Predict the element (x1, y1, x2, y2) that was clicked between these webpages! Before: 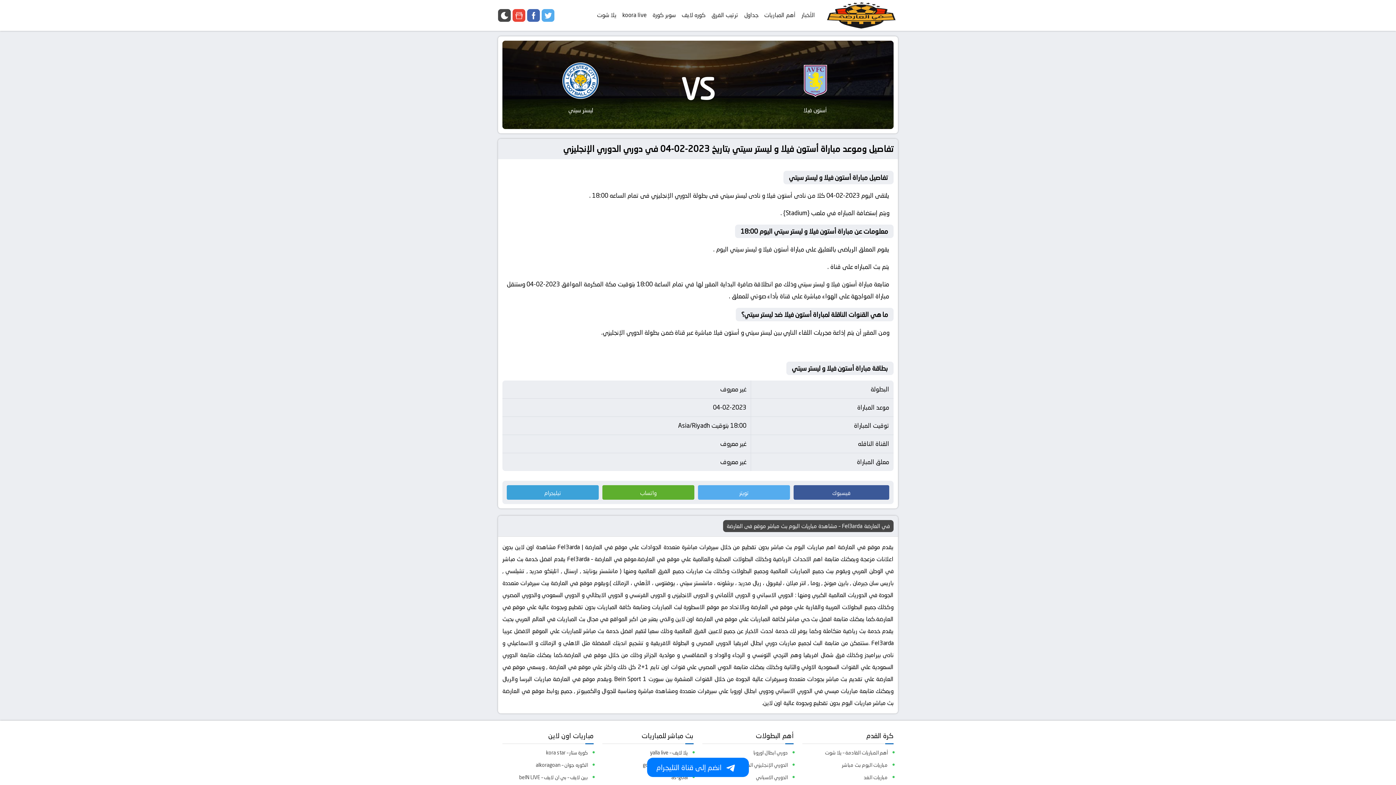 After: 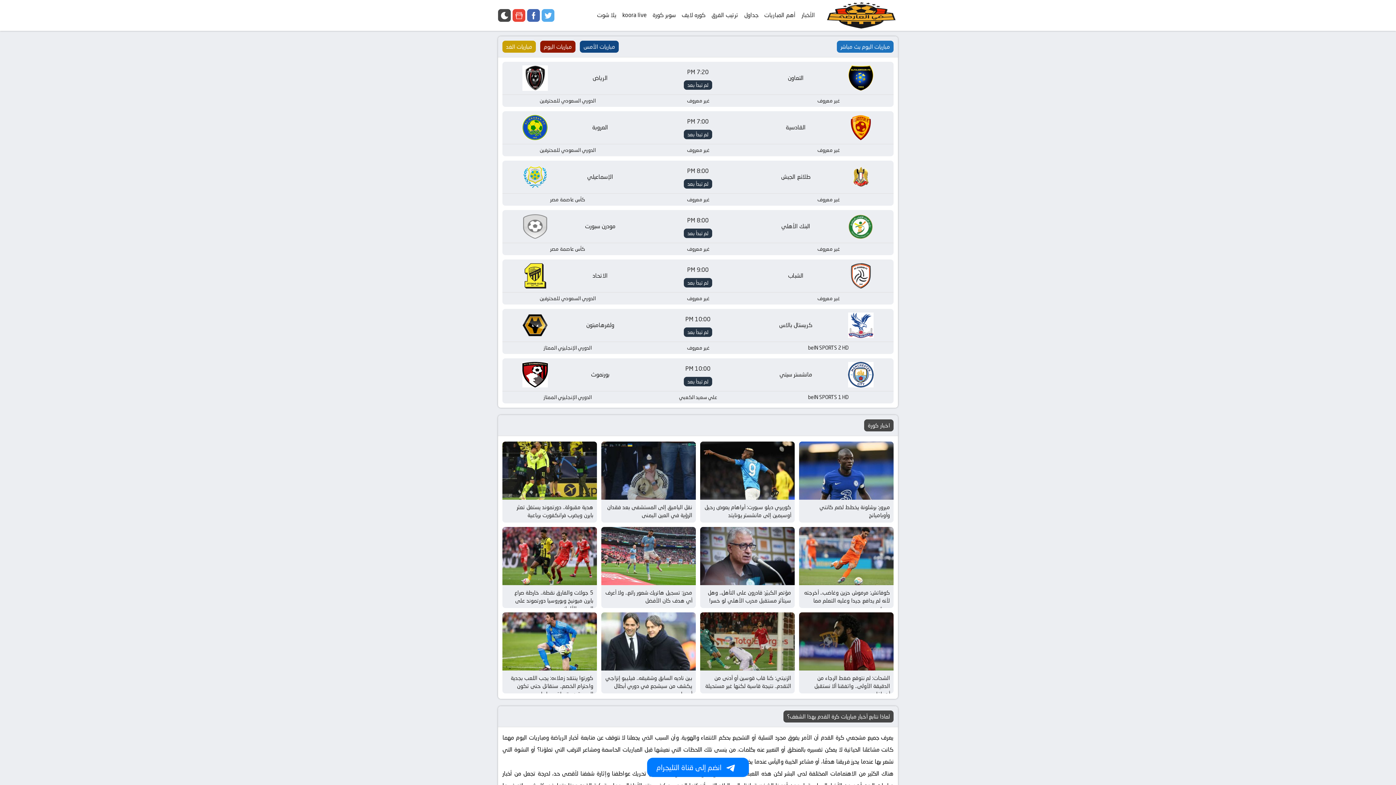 Action: label: مباريات اليوم بث مباشر bbox: (796, 759, 888, 771)